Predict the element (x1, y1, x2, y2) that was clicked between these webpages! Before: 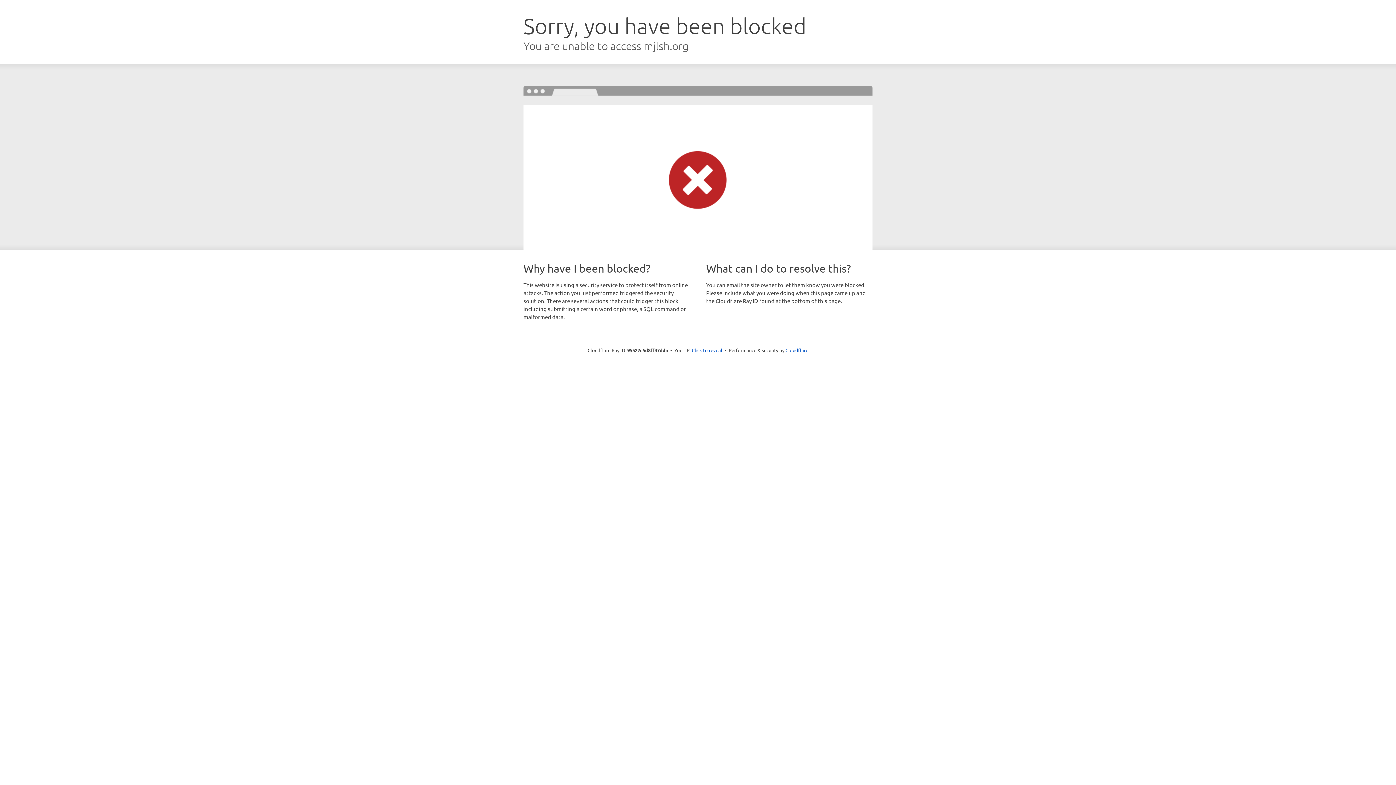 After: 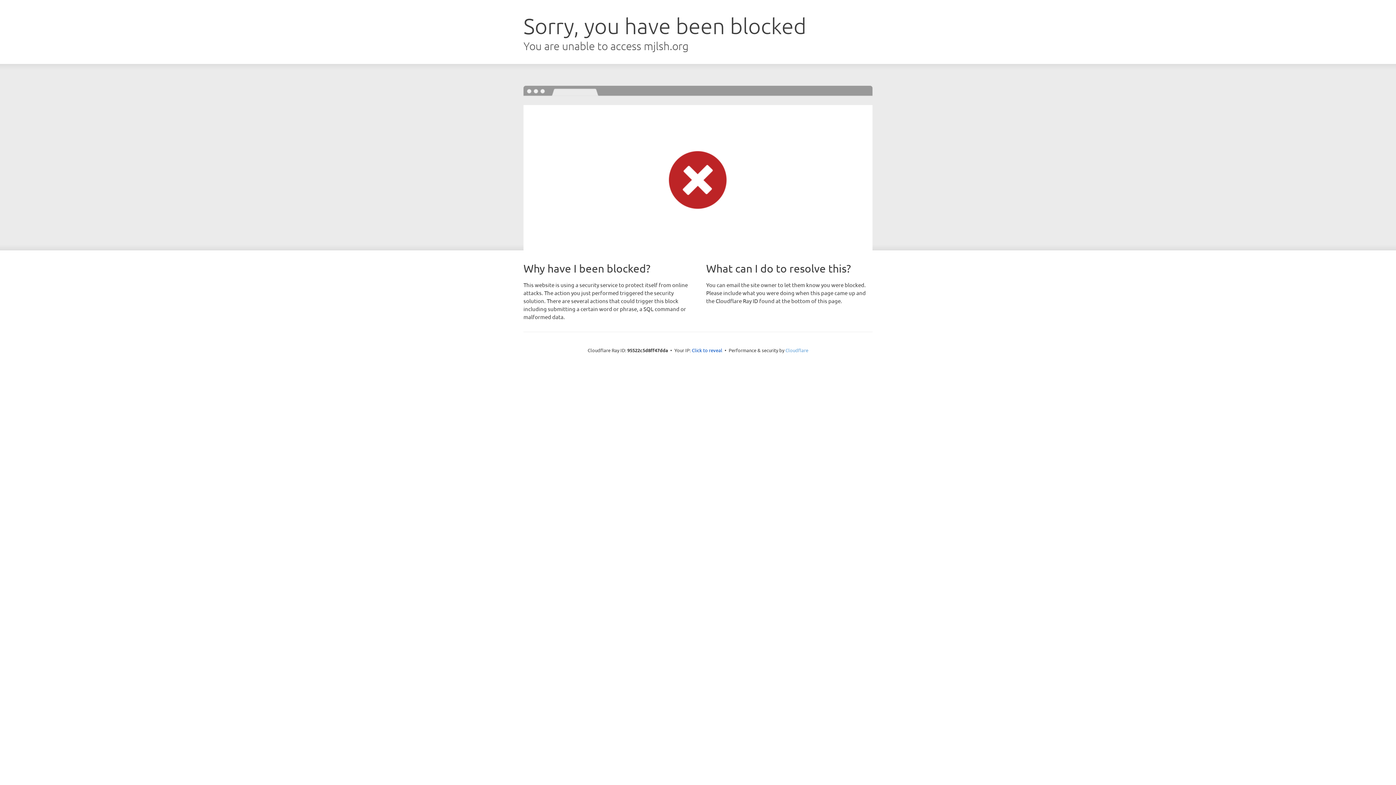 Action: bbox: (785, 347, 808, 353) label: Cloudflare